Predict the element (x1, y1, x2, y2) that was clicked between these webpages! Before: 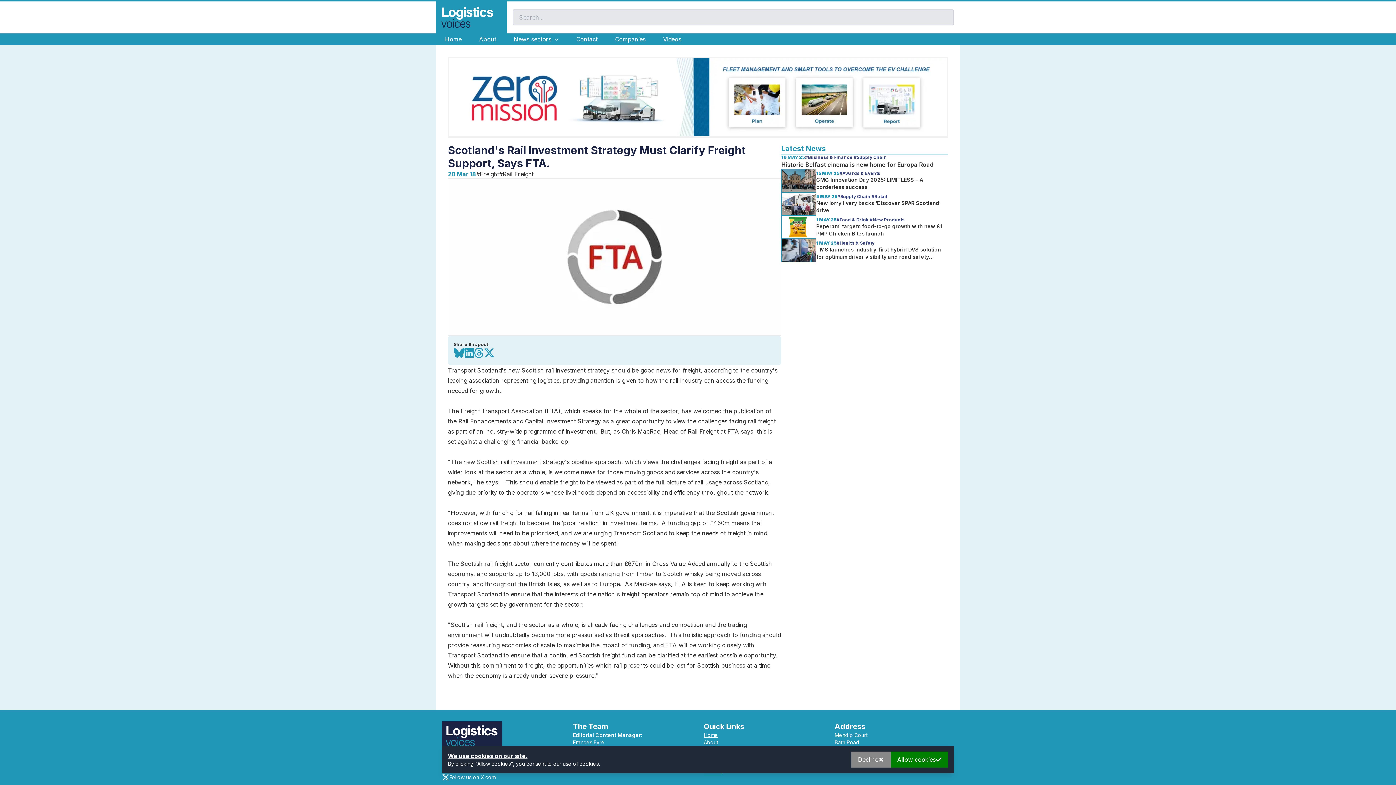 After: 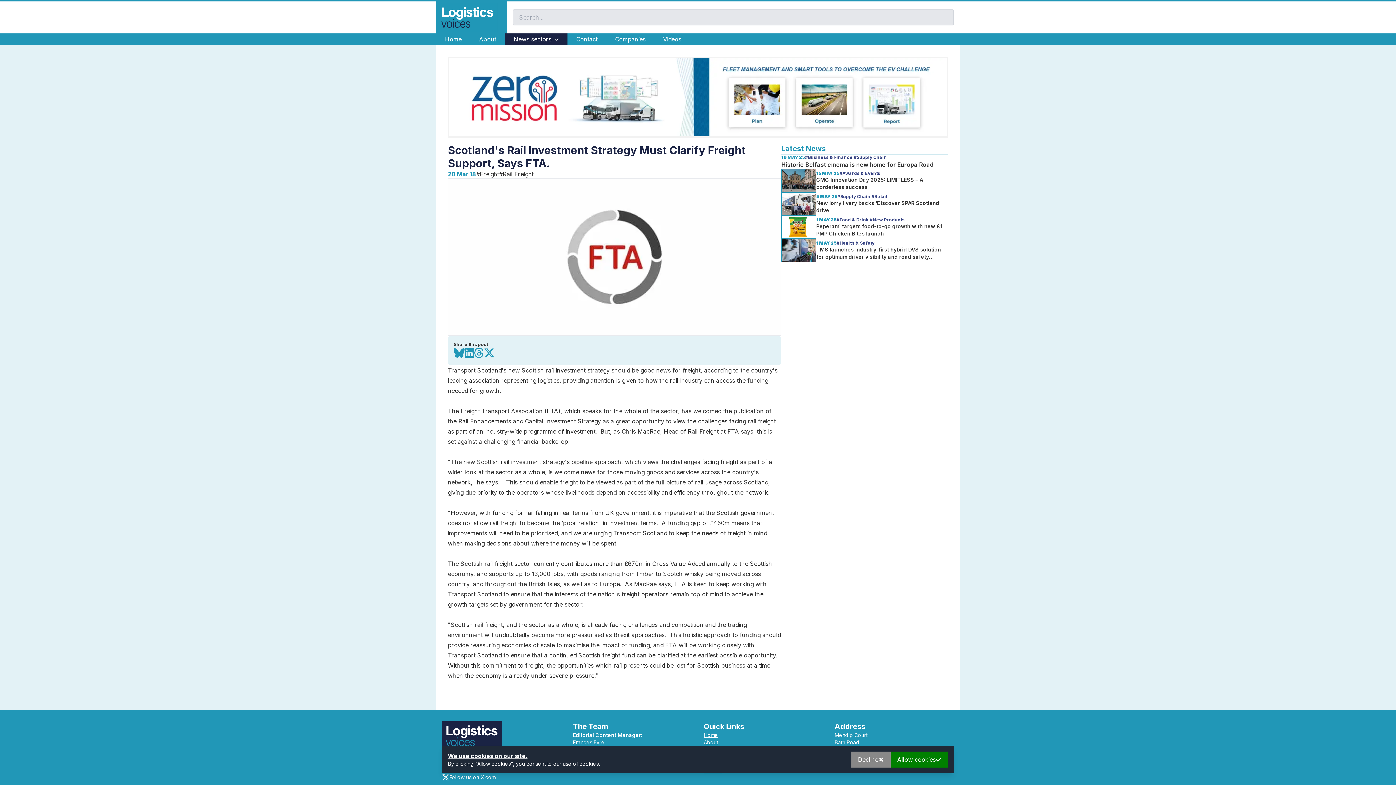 Action: bbox: (505, 33, 567, 45) label: News sectors